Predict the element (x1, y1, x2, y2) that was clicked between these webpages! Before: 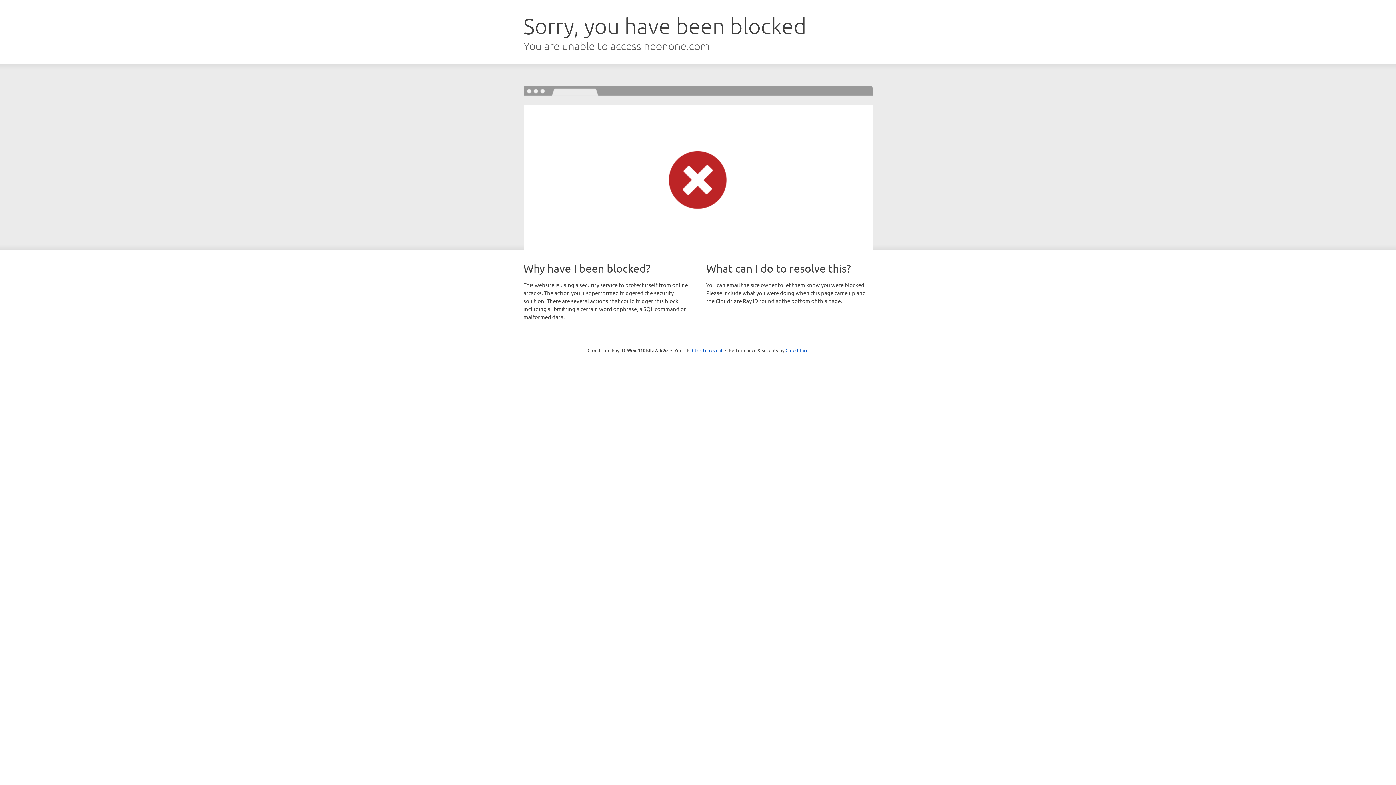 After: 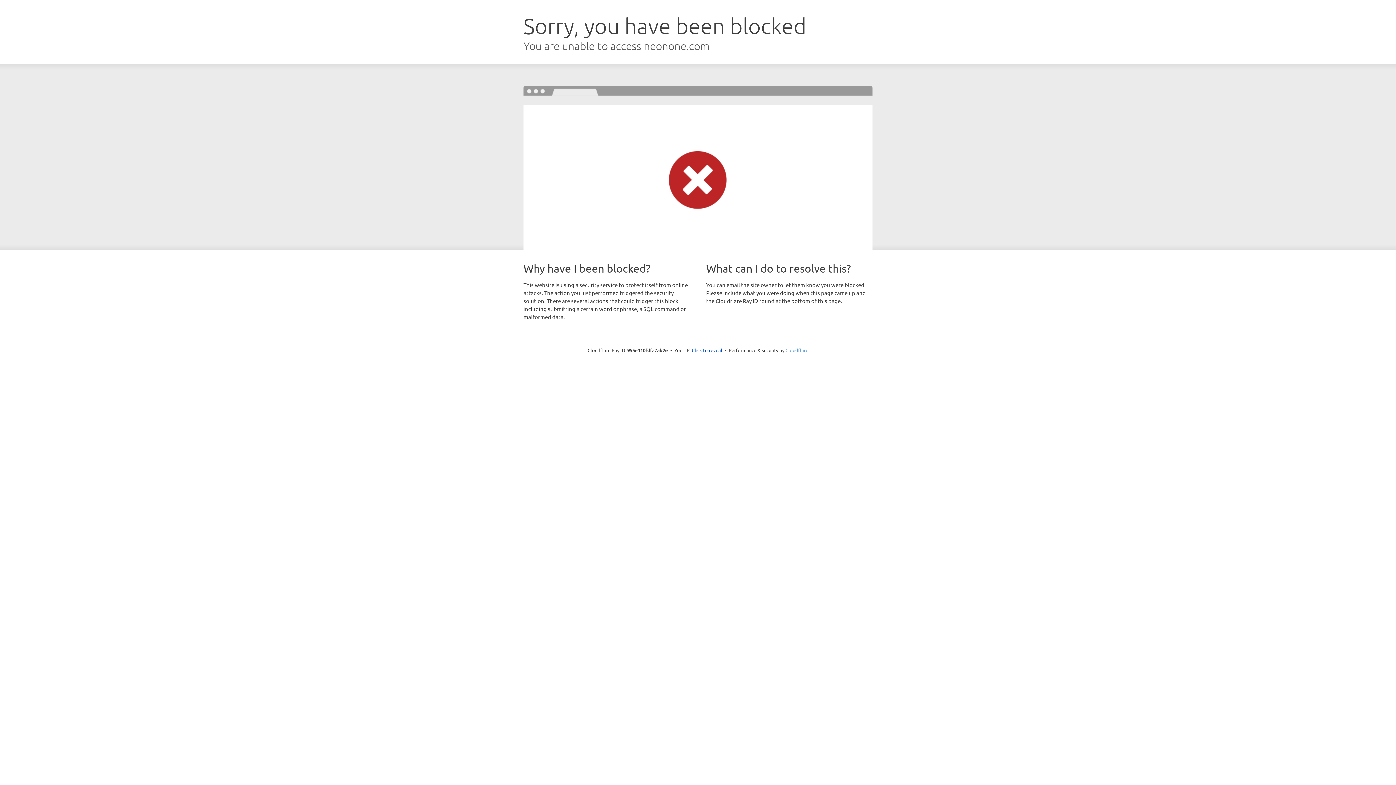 Action: label: Cloudflare bbox: (785, 347, 808, 353)